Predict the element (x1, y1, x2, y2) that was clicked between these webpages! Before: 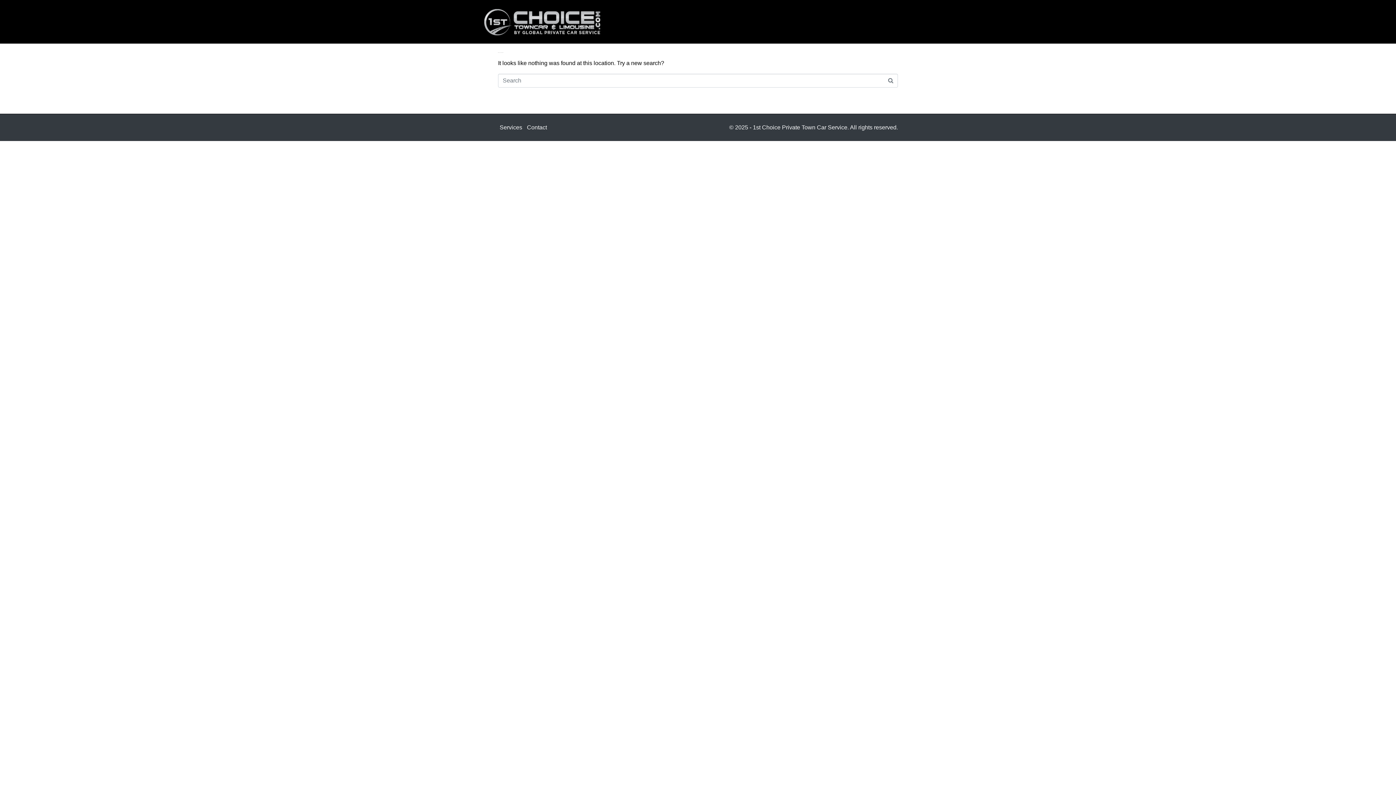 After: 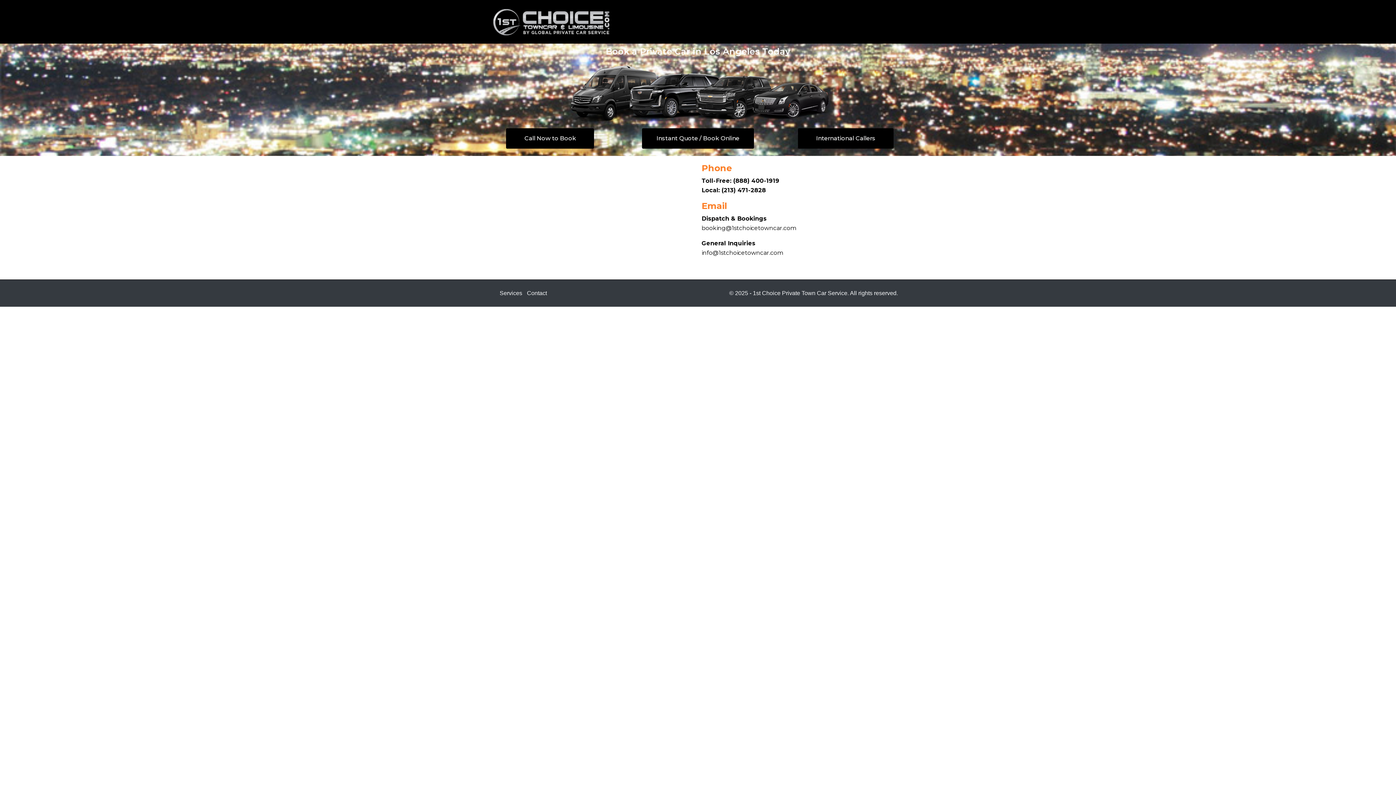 Action: label: Contact bbox: (527, 124, 547, 130)